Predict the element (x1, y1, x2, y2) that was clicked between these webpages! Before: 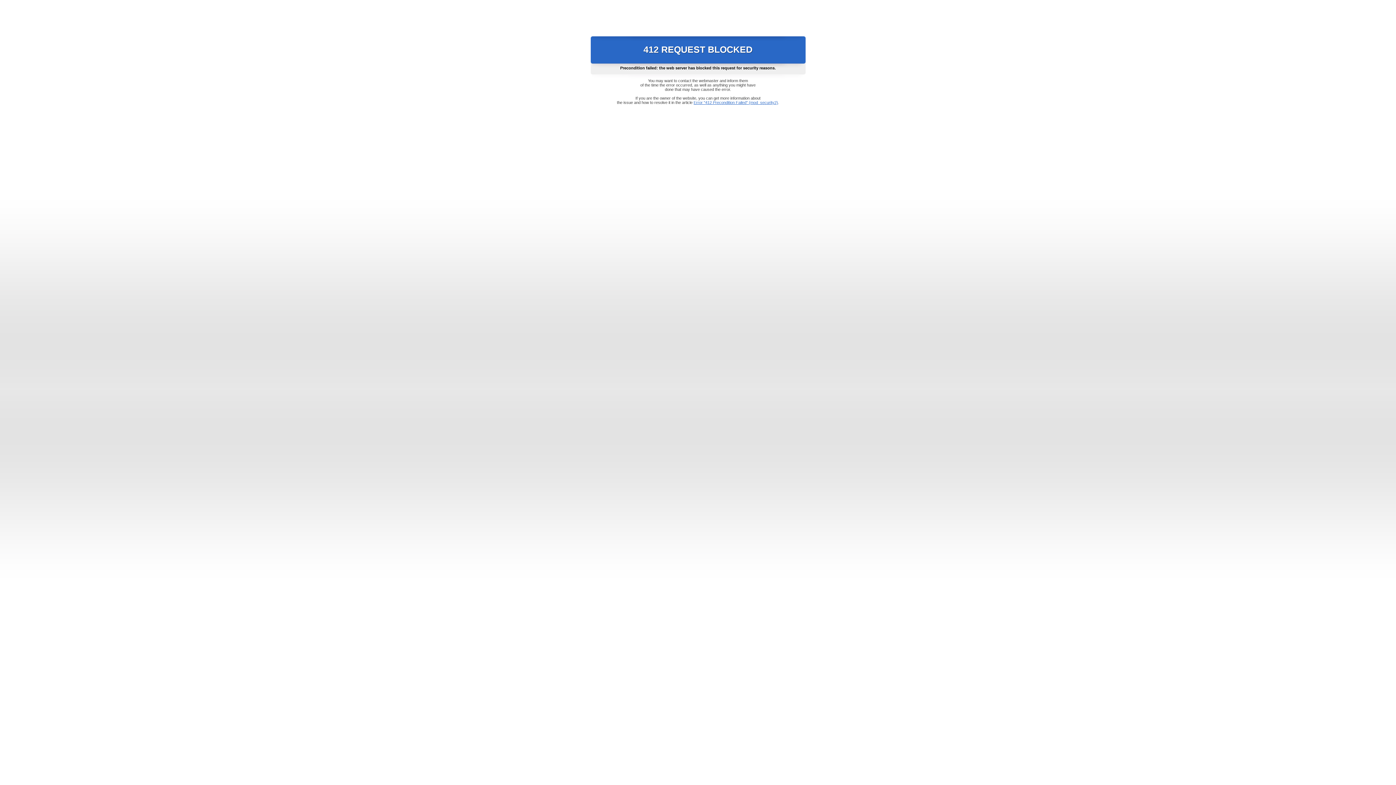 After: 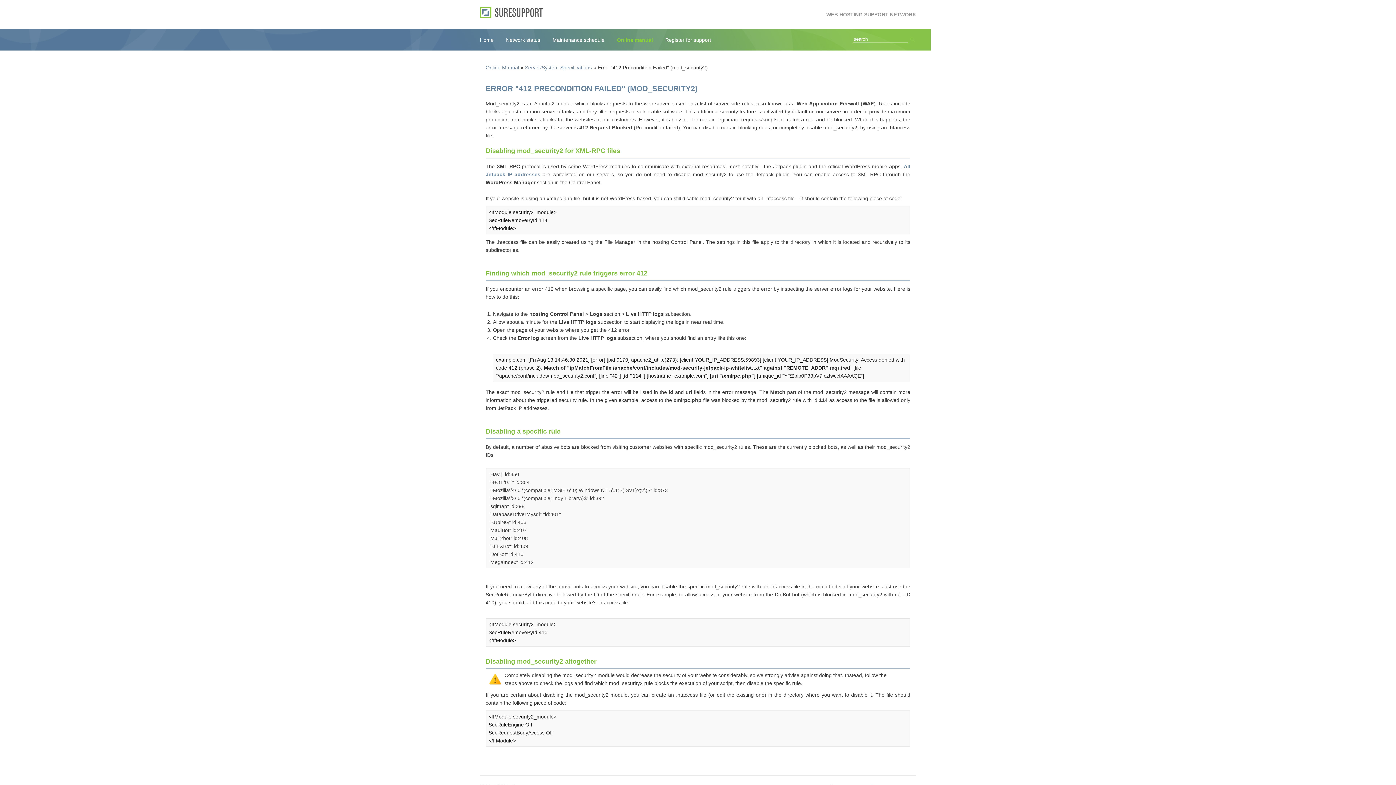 Action: label: Error "412 Precondition Failed" (mod_security2) bbox: (693, 100, 778, 104)